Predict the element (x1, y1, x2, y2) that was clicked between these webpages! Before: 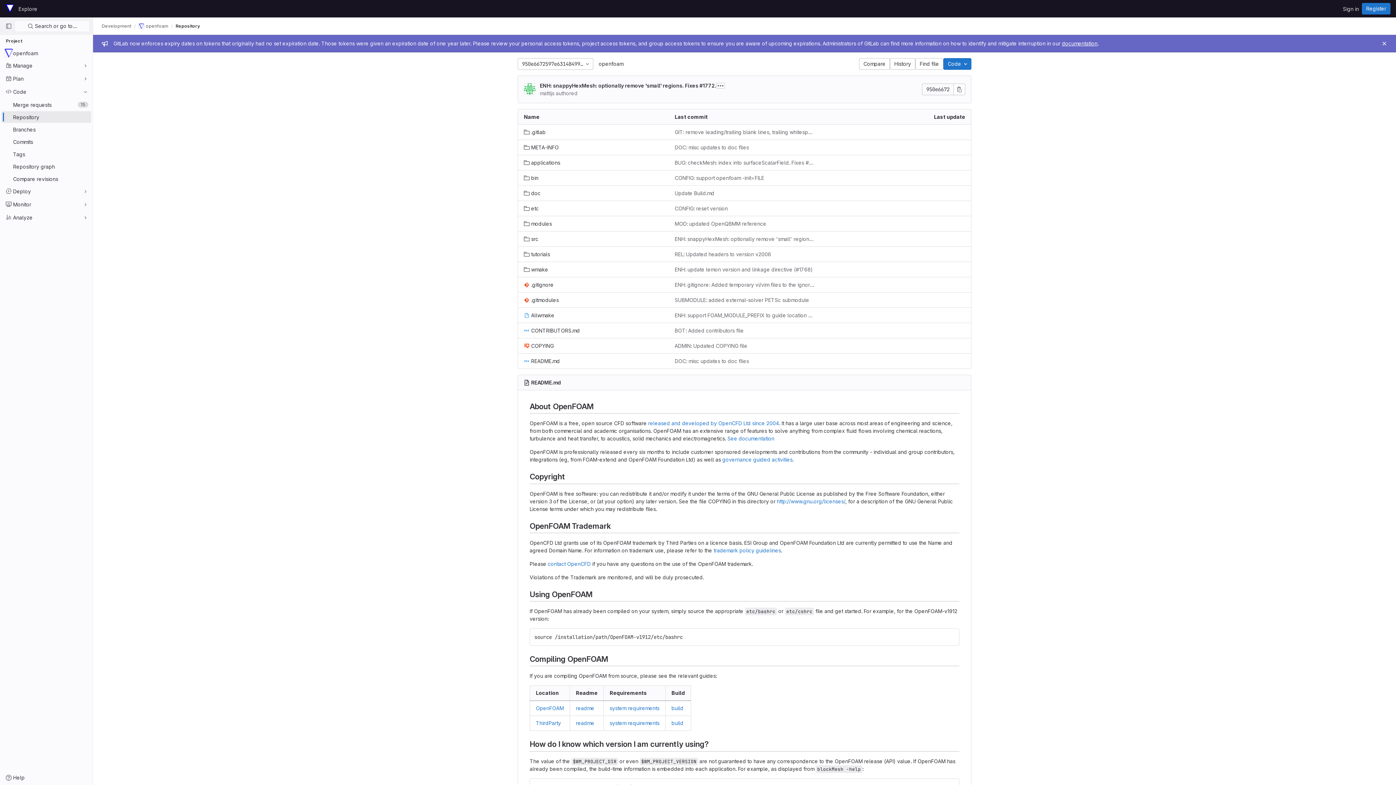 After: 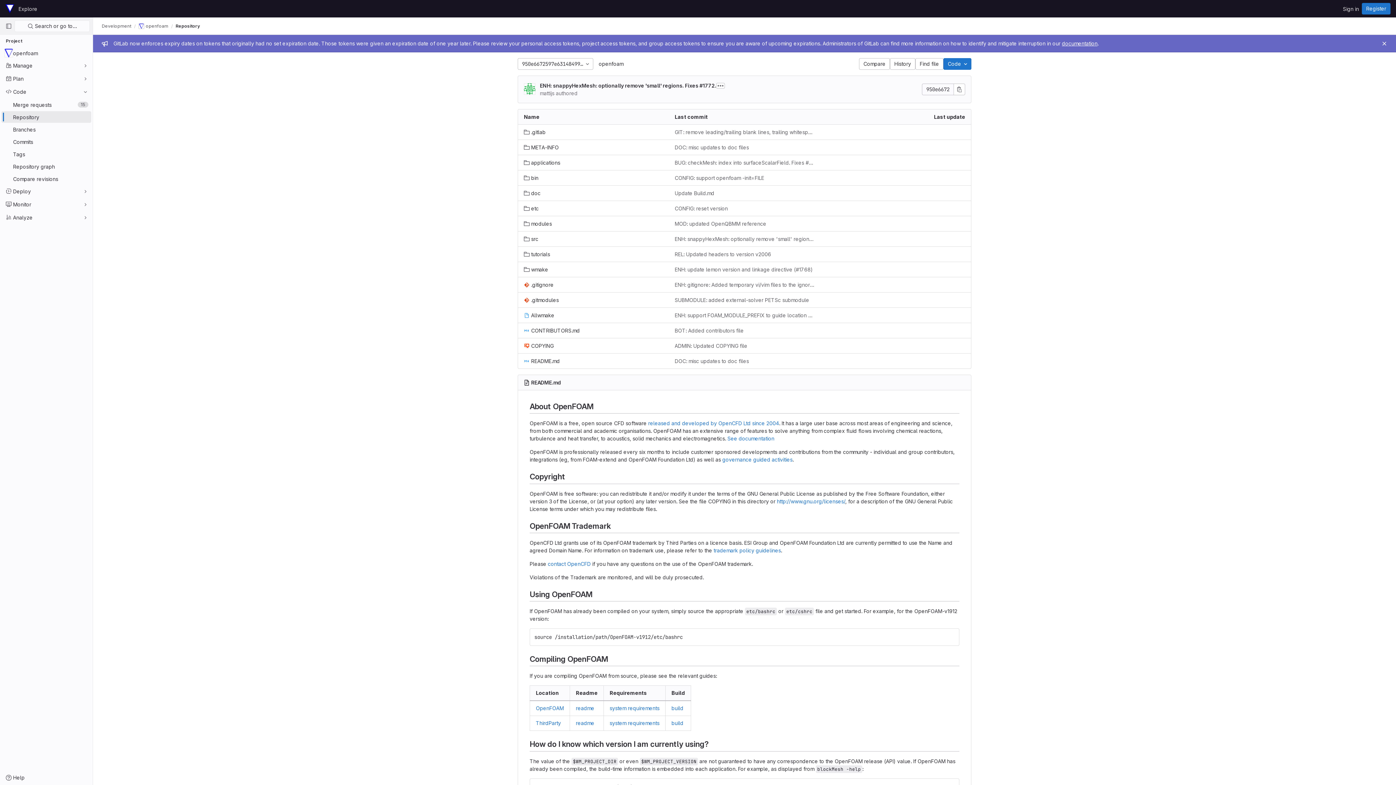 Action: bbox: (1062, 40, 1097, 46) label: documentation